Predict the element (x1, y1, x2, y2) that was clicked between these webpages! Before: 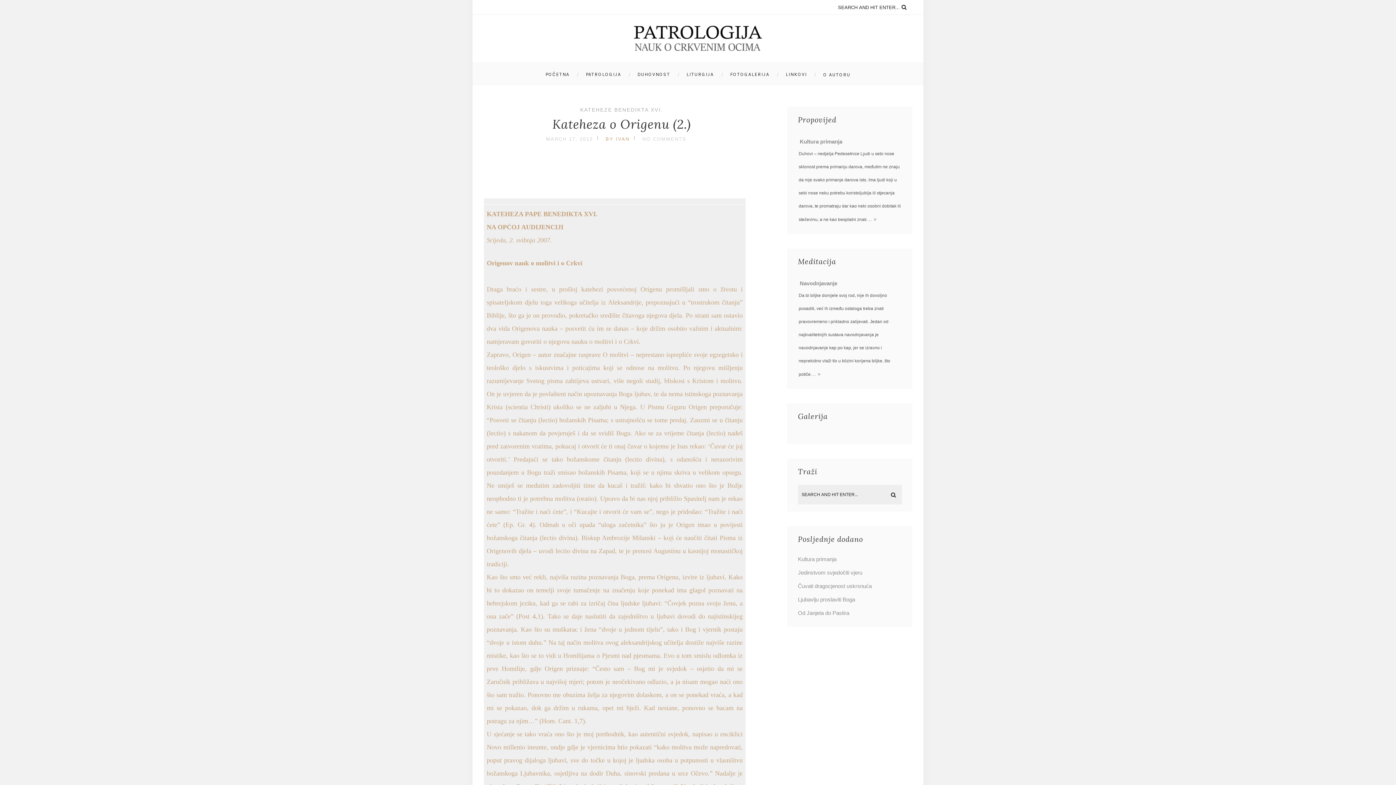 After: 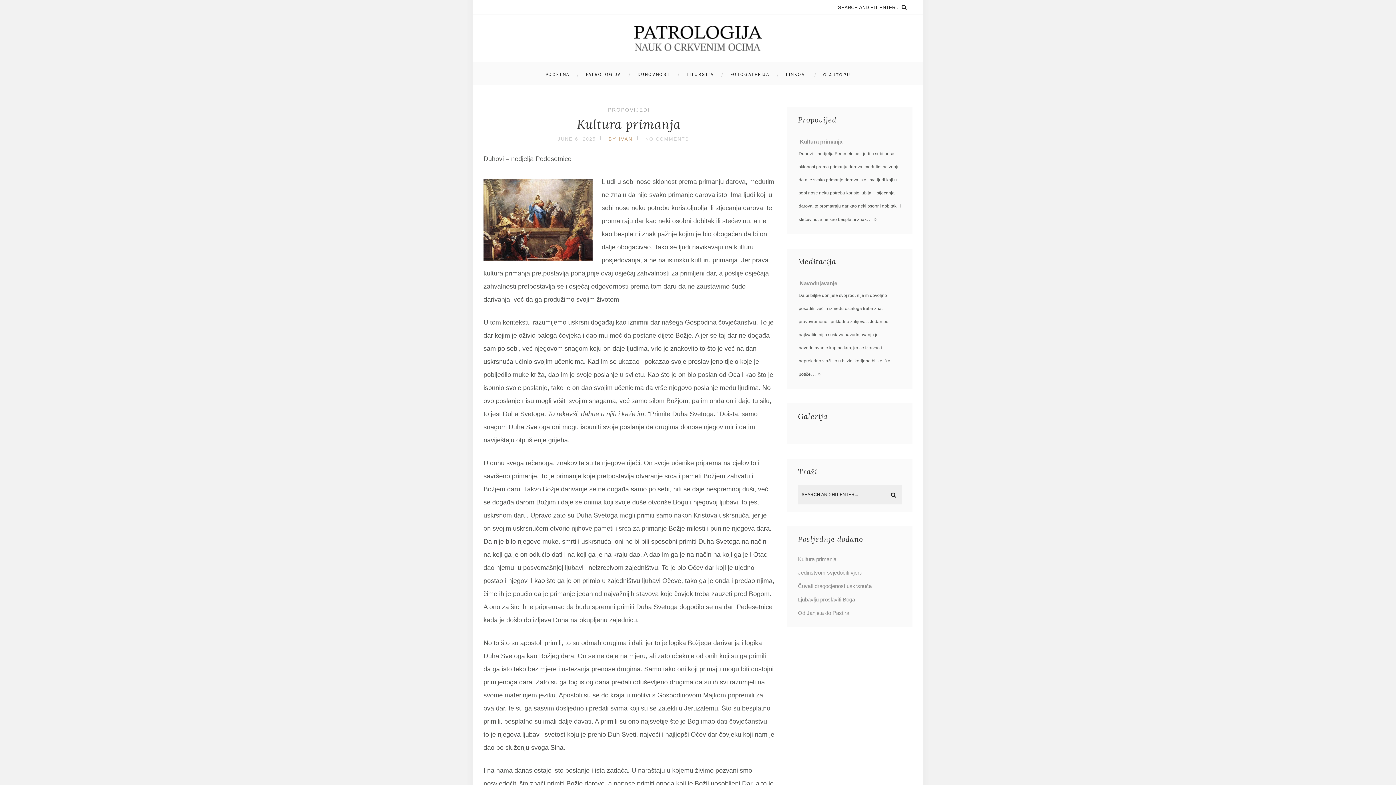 Action: label: Kultura primanja bbox: (798, 556, 836, 562)